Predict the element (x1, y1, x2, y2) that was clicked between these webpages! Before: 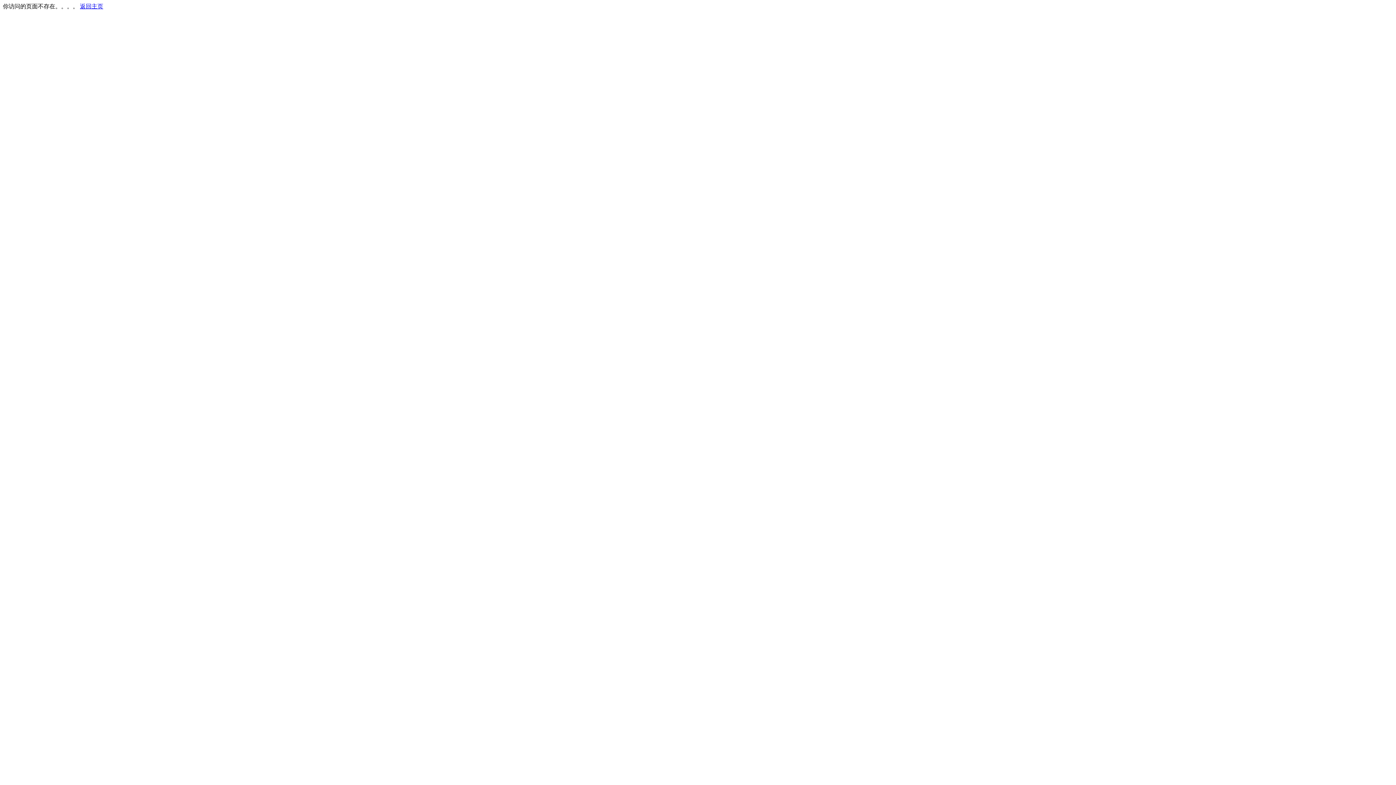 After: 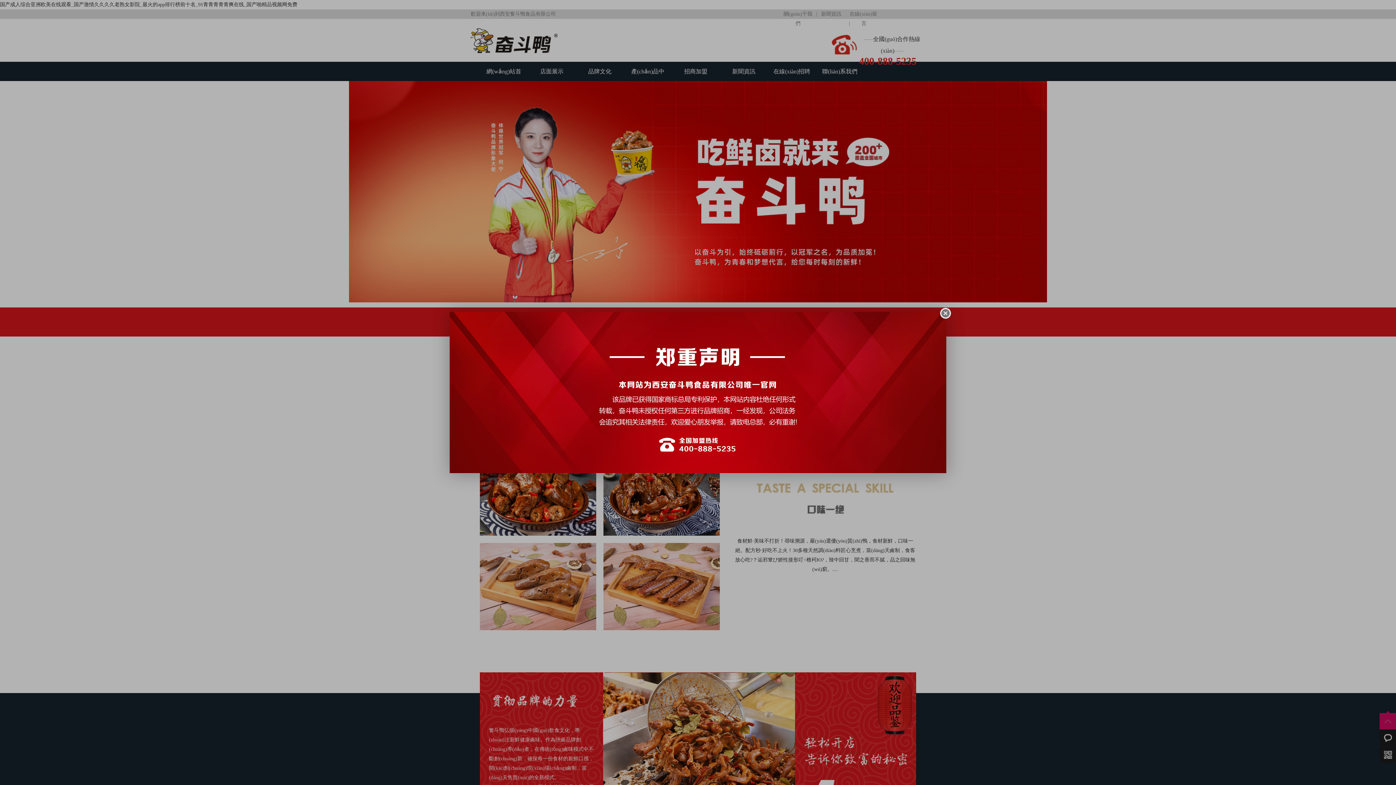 Action: label: 返回主页 bbox: (80, 3, 103, 9)